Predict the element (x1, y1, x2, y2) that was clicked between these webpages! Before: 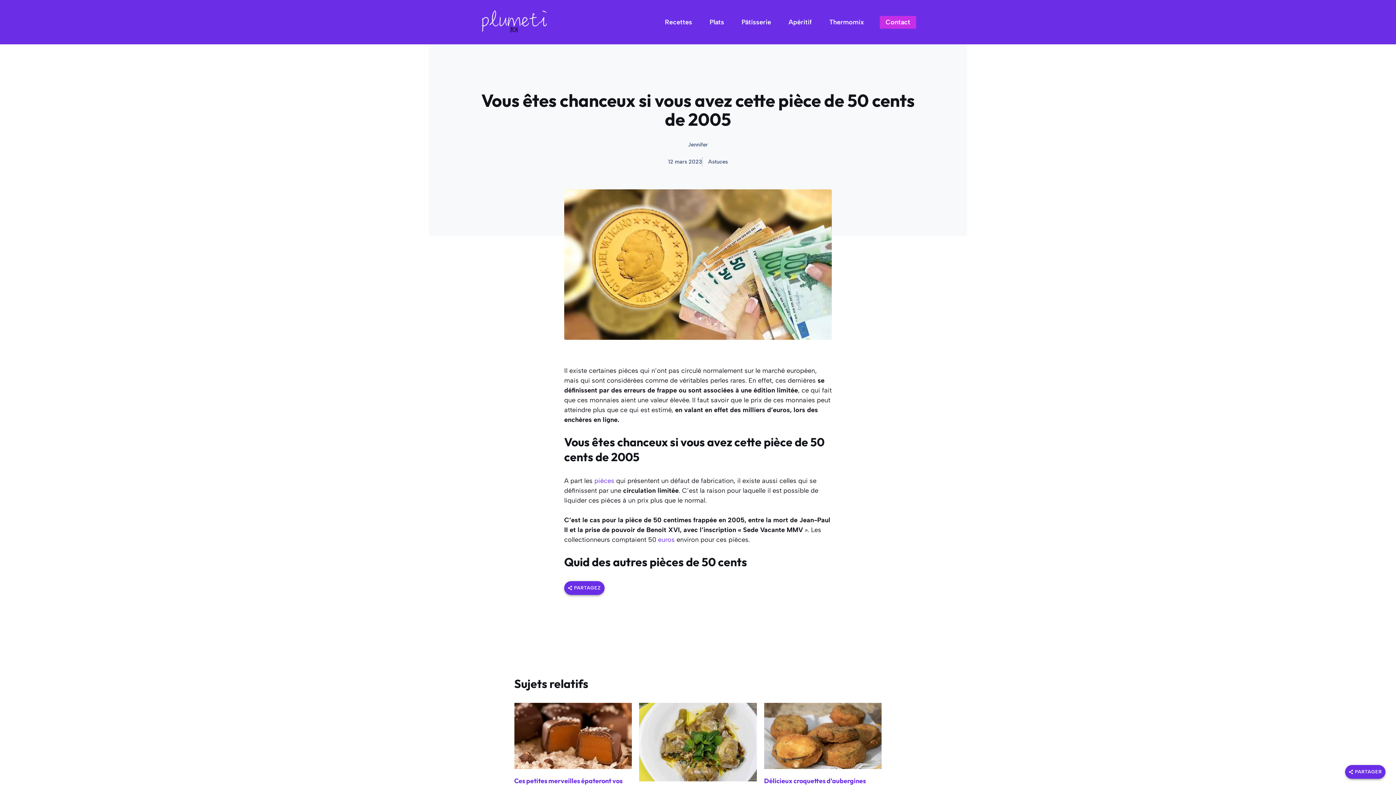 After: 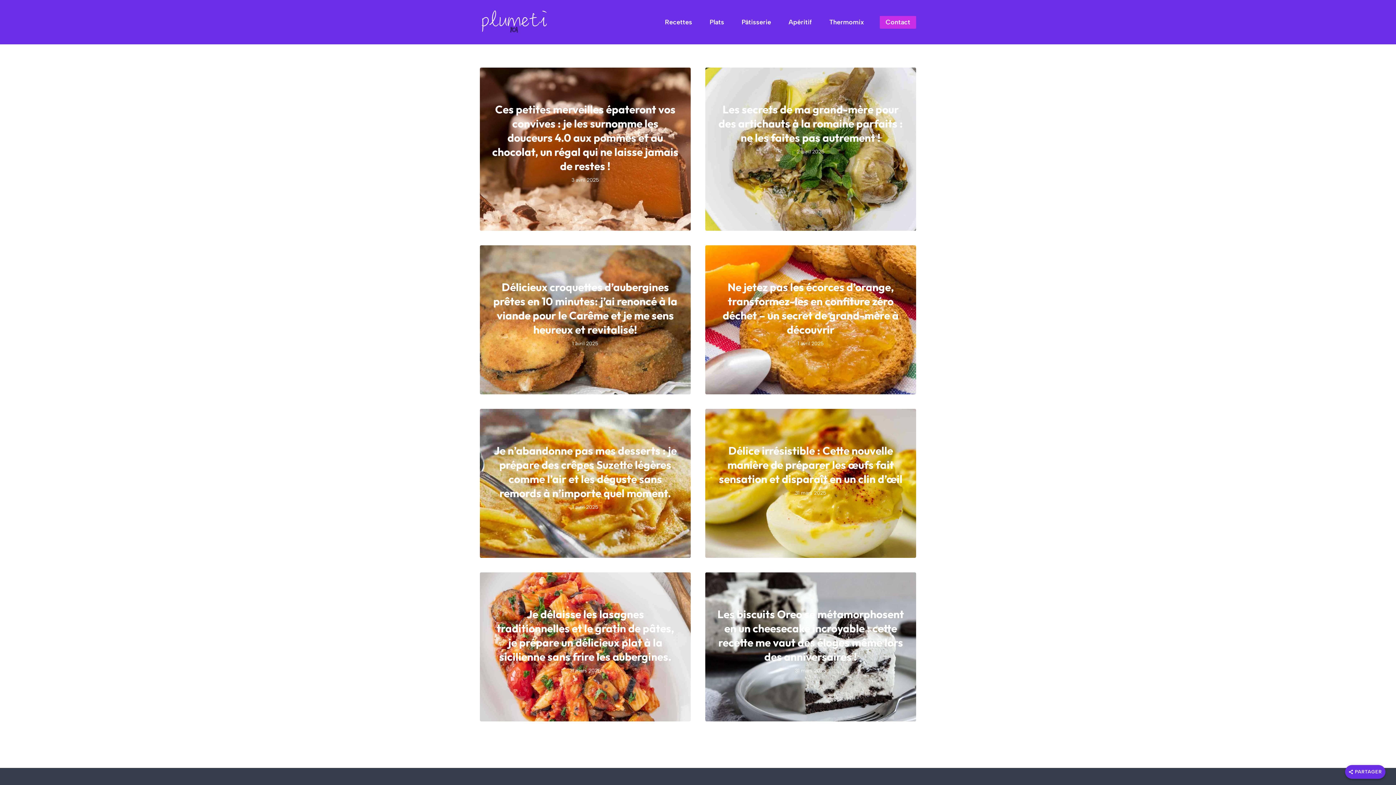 Action: bbox: (480, 17, 549, 25)